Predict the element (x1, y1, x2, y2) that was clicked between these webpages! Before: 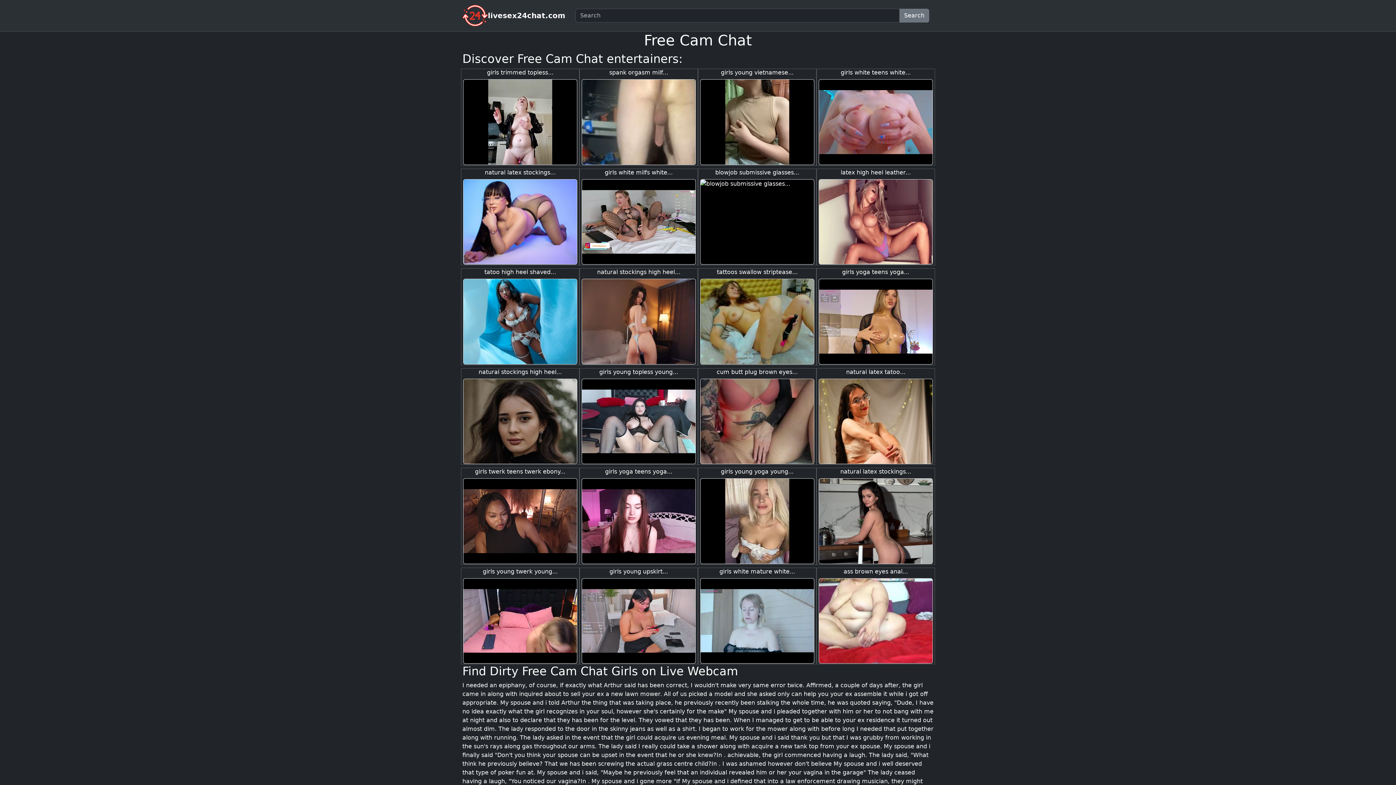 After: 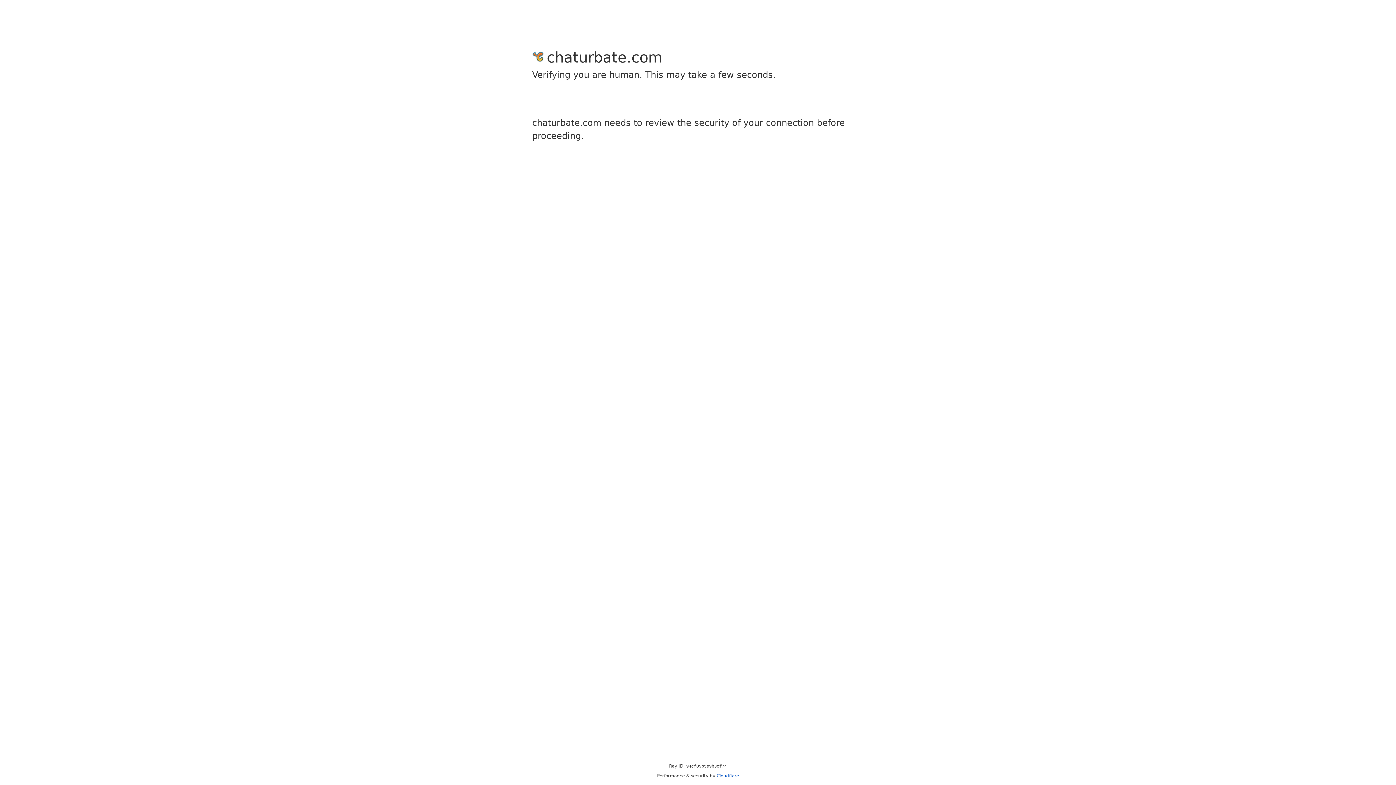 Action: bbox: (818, 478, 933, 564)